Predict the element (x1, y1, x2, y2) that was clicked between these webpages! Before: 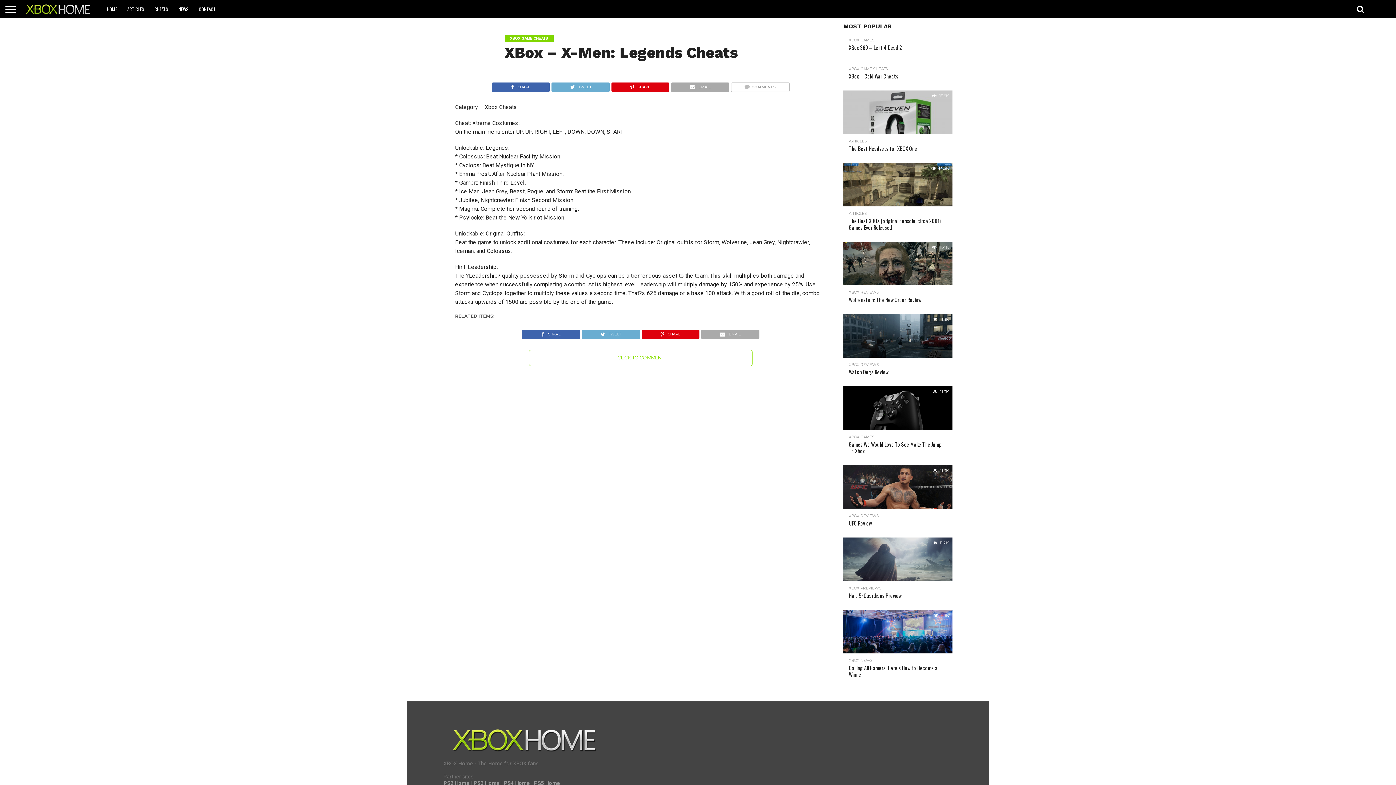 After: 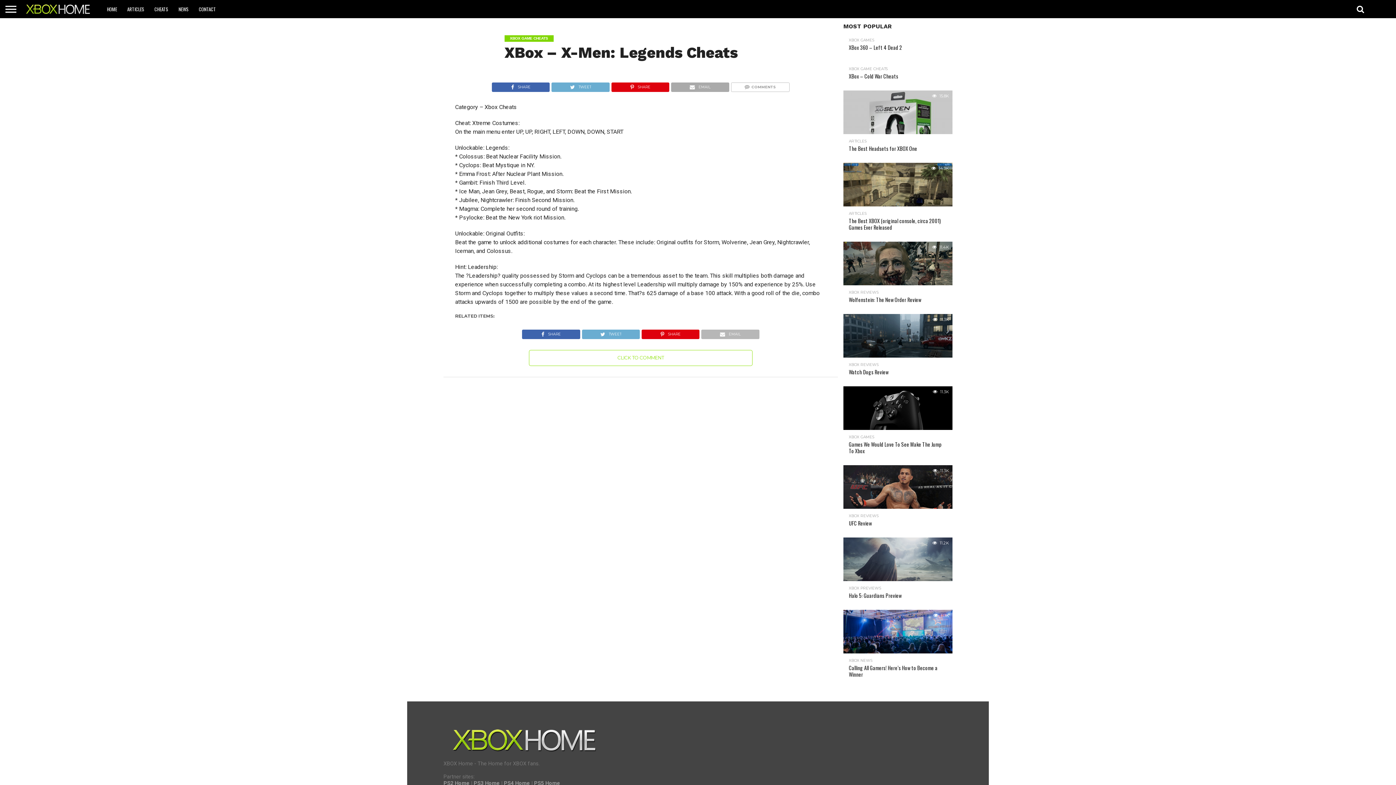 Action: bbox: (701, 329, 759, 336) label: EMAIL